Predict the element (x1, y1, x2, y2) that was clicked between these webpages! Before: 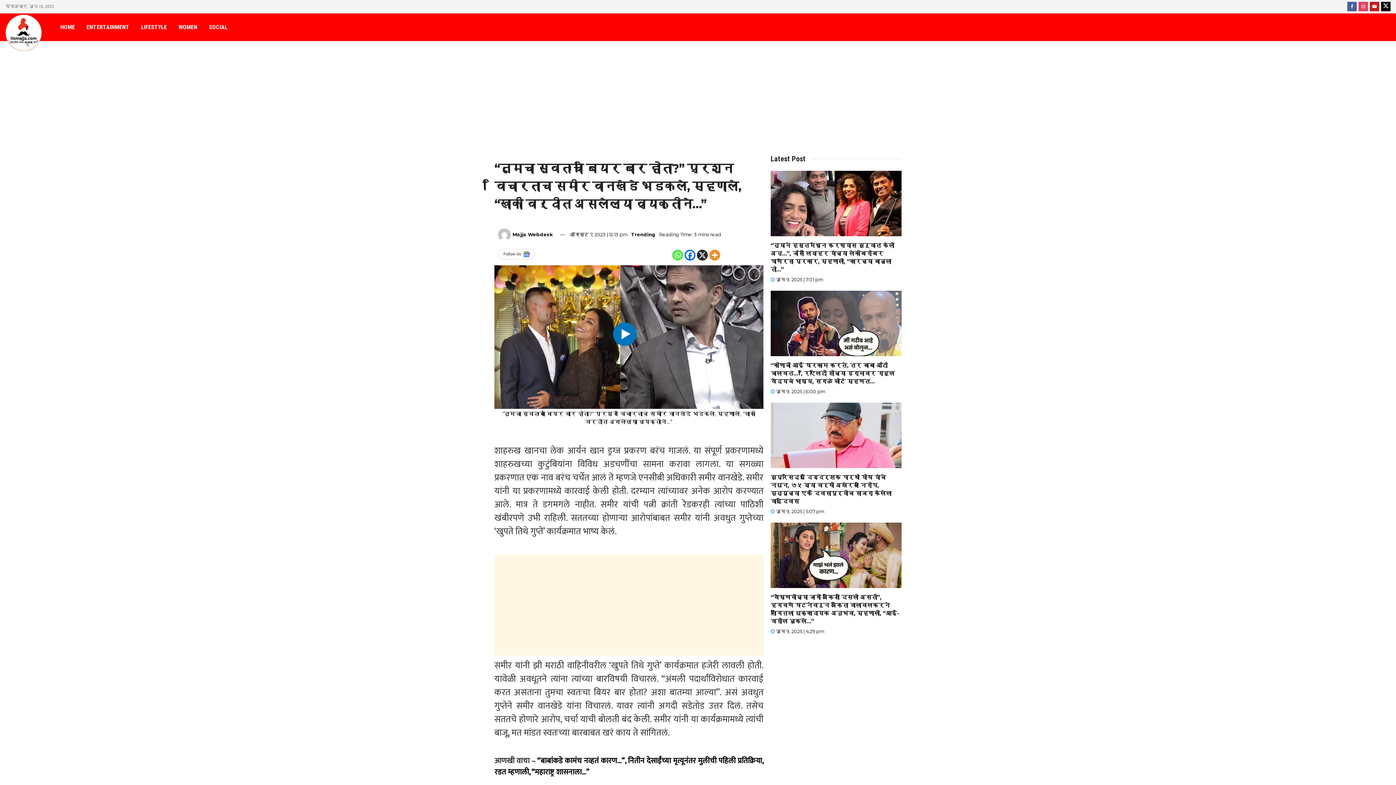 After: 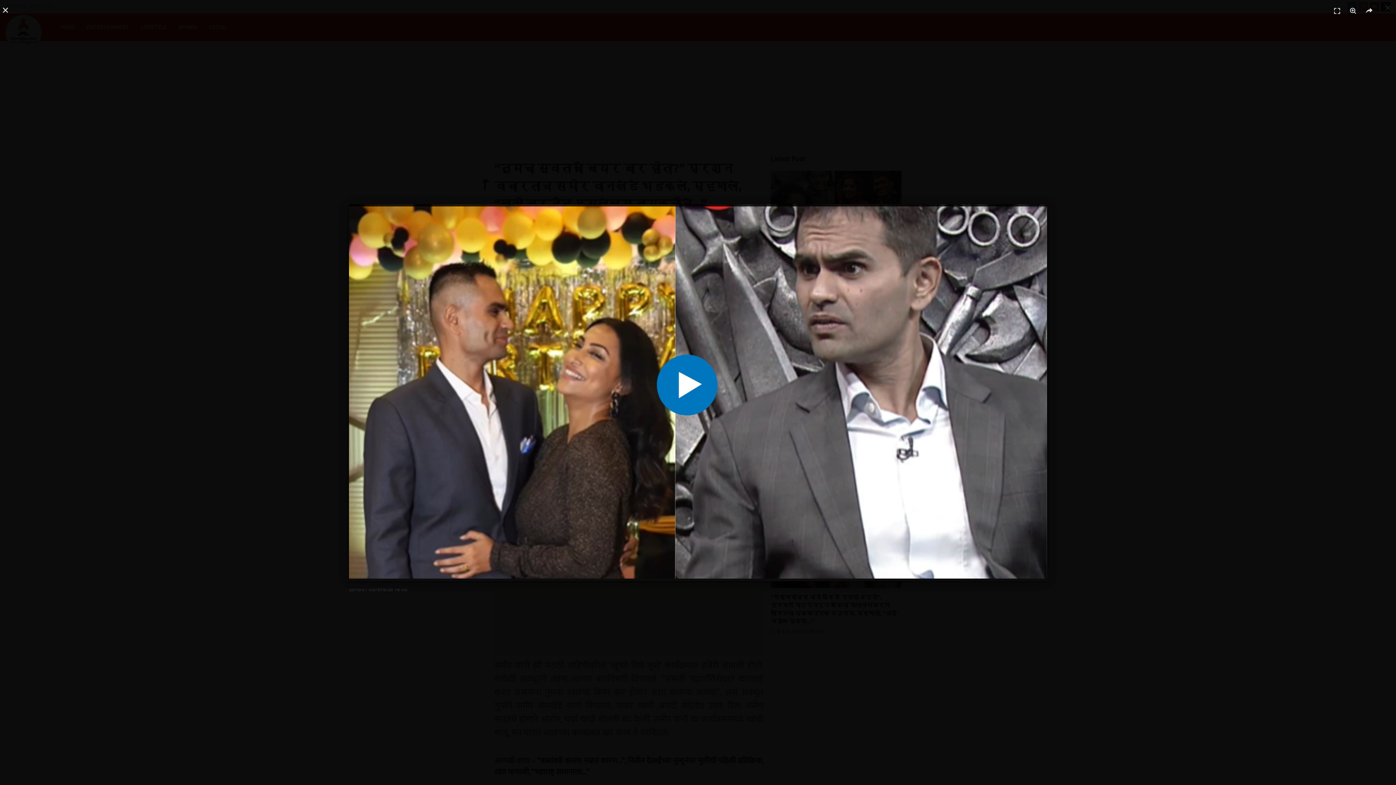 Action: label: “तुमचा स्वतःचा बियर बार होता?” प्रश्न विचारताच समीर वानखेडे भडकले, म्हणाले, “खाकी वर्दीत असलेल्या व्यक्तीने...” bbox: (494, 265, 763, 426)